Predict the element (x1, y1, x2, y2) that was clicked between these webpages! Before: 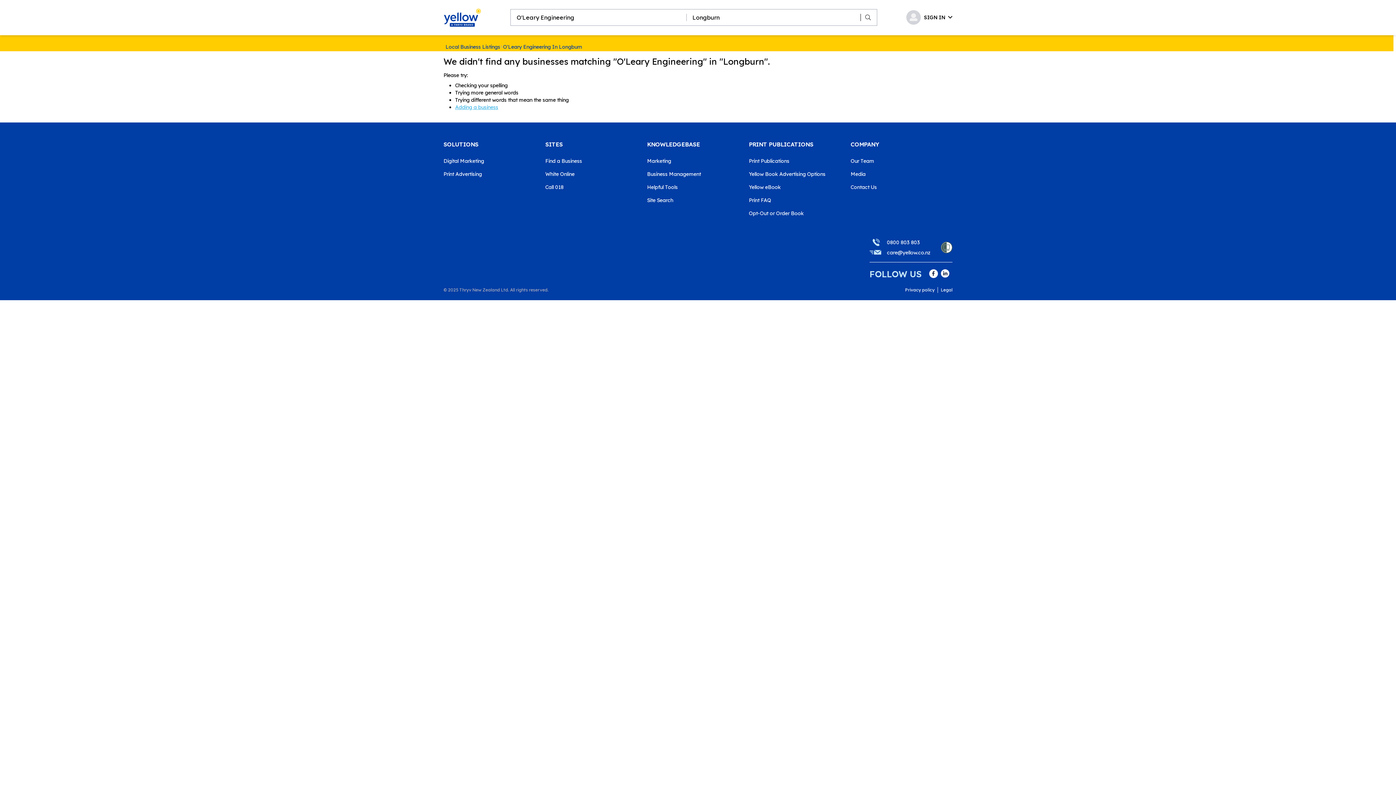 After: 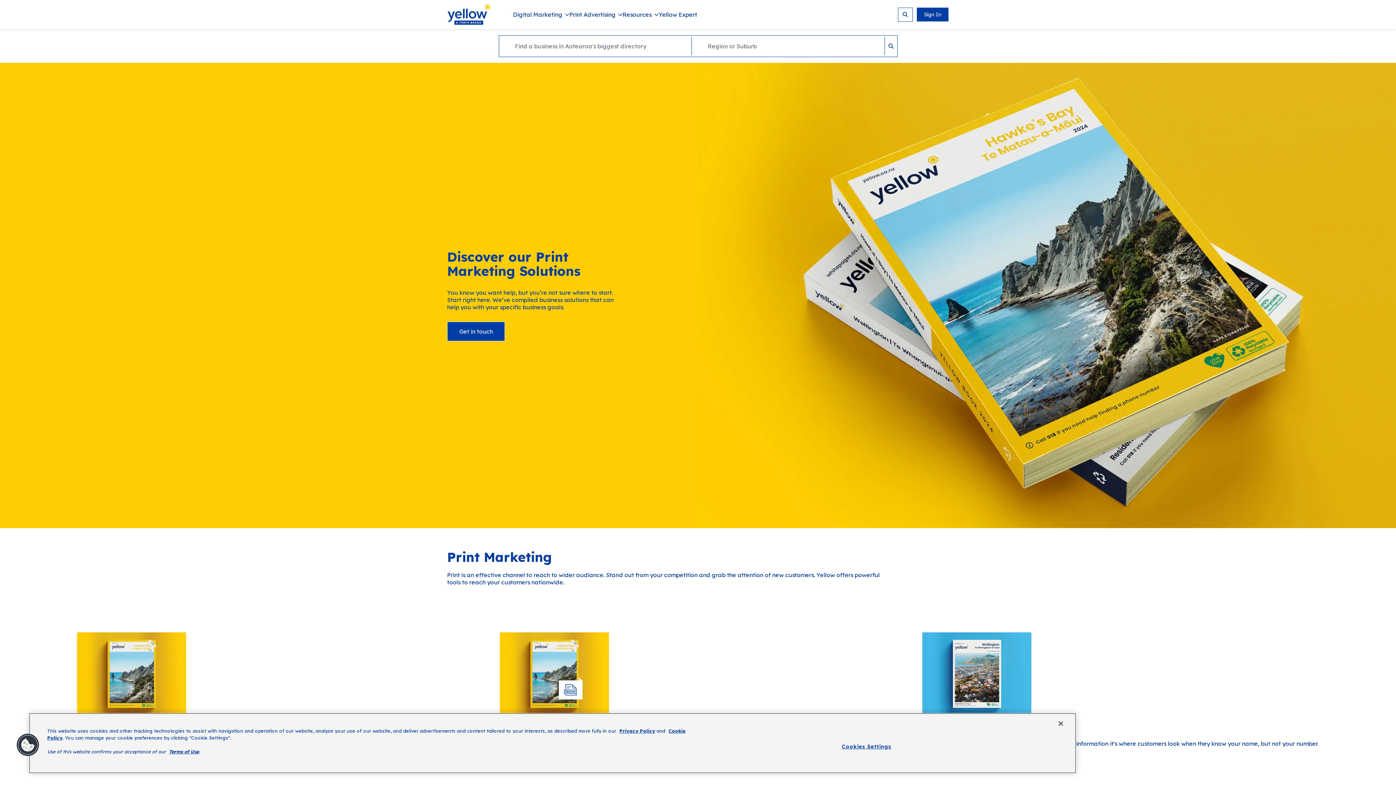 Action: label: Print Advertising bbox: (443, 170, 545, 177)